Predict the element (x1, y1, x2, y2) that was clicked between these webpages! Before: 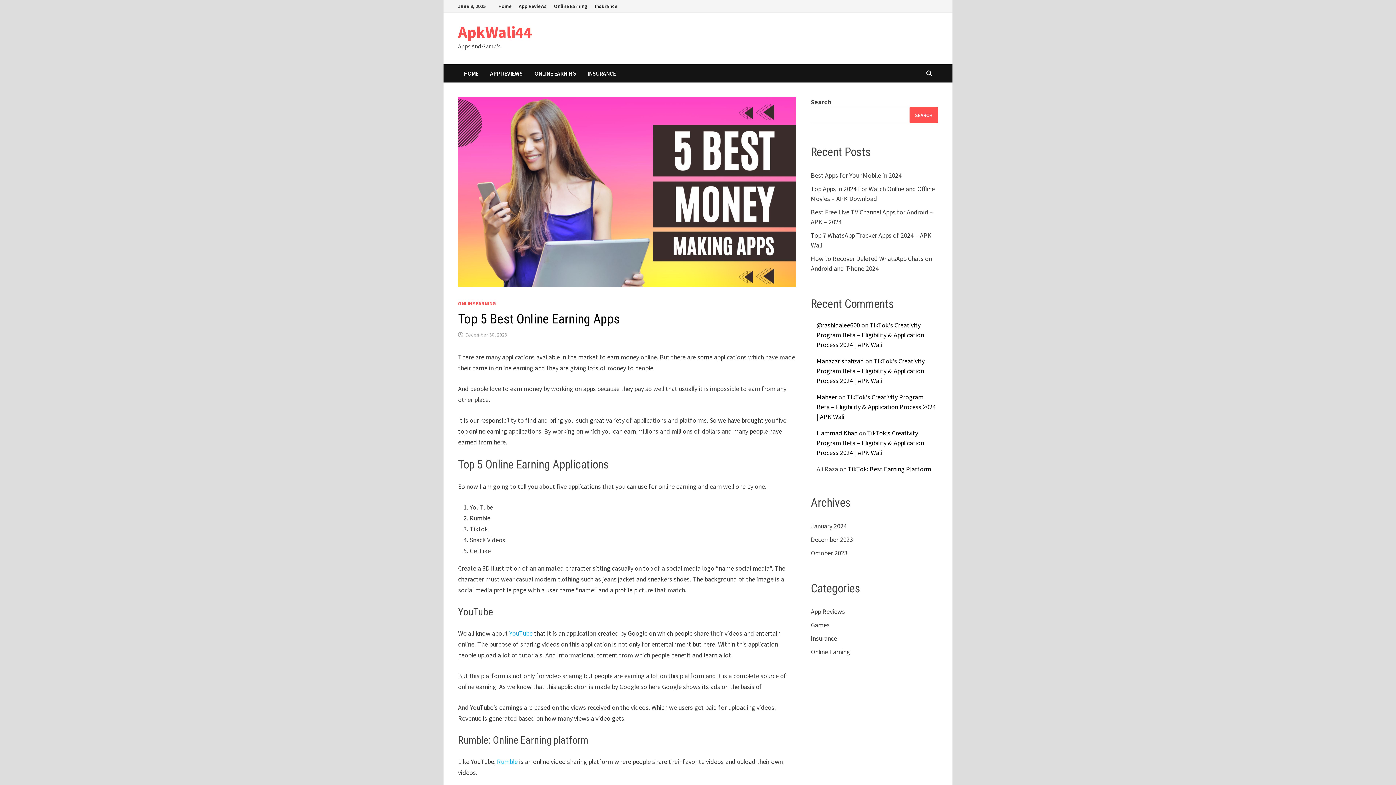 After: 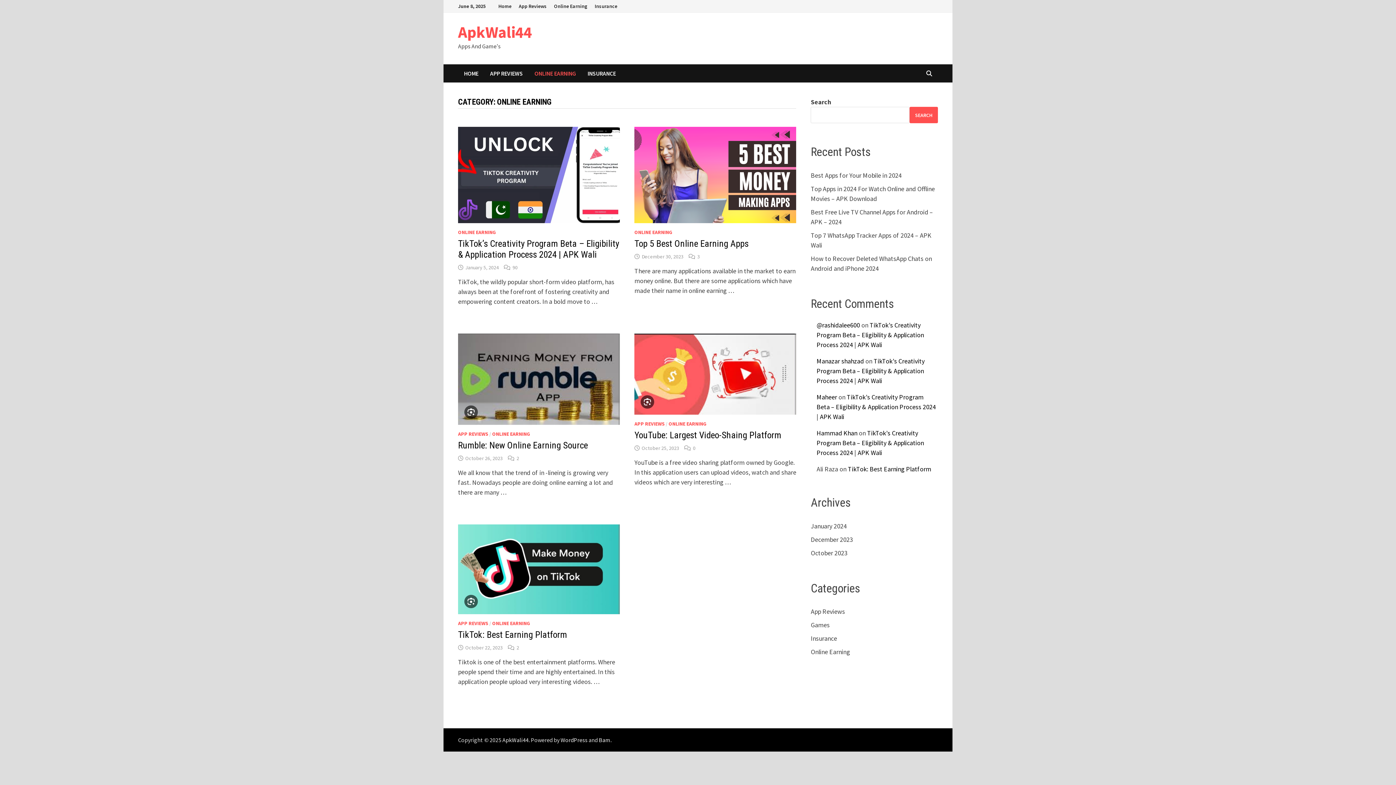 Action: label: ONLINE EARNING bbox: (458, 300, 496, 307)